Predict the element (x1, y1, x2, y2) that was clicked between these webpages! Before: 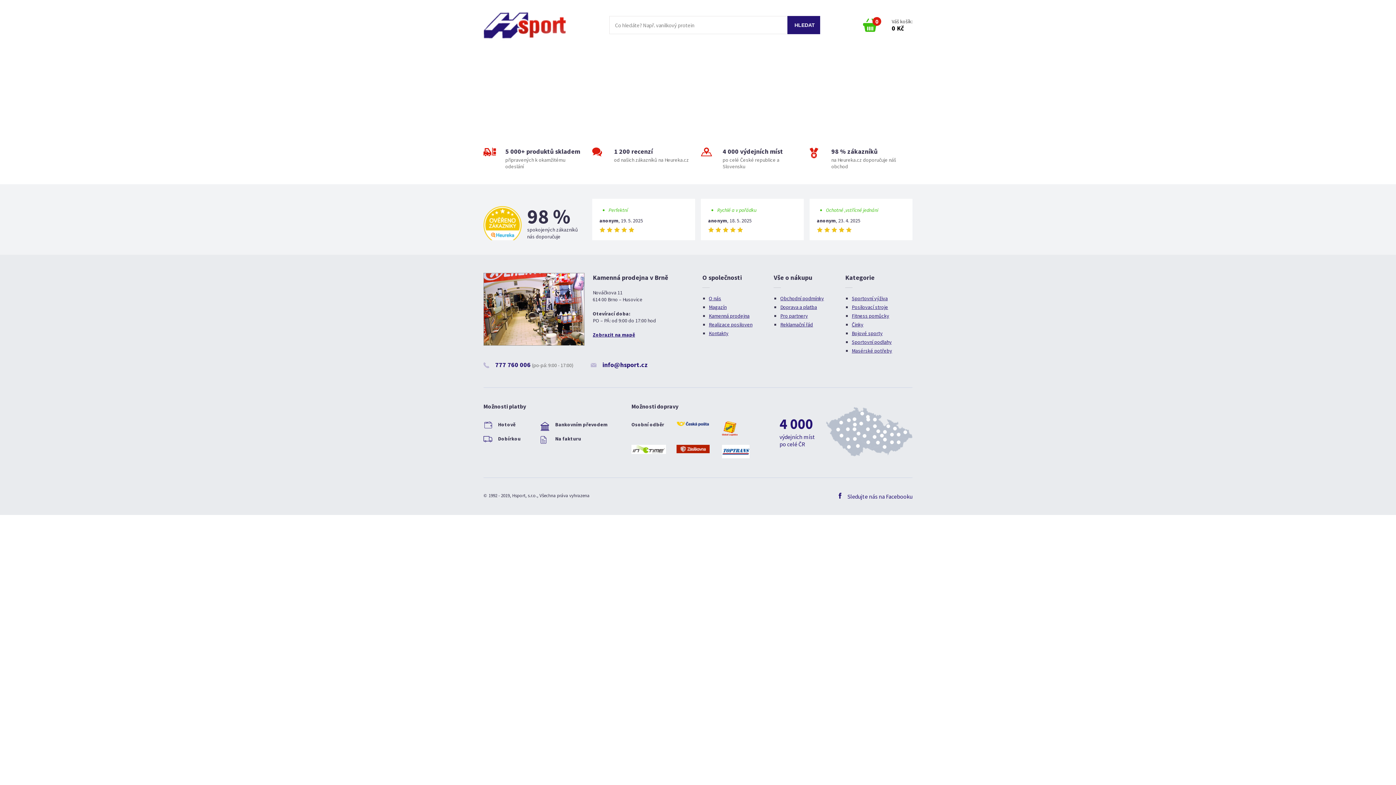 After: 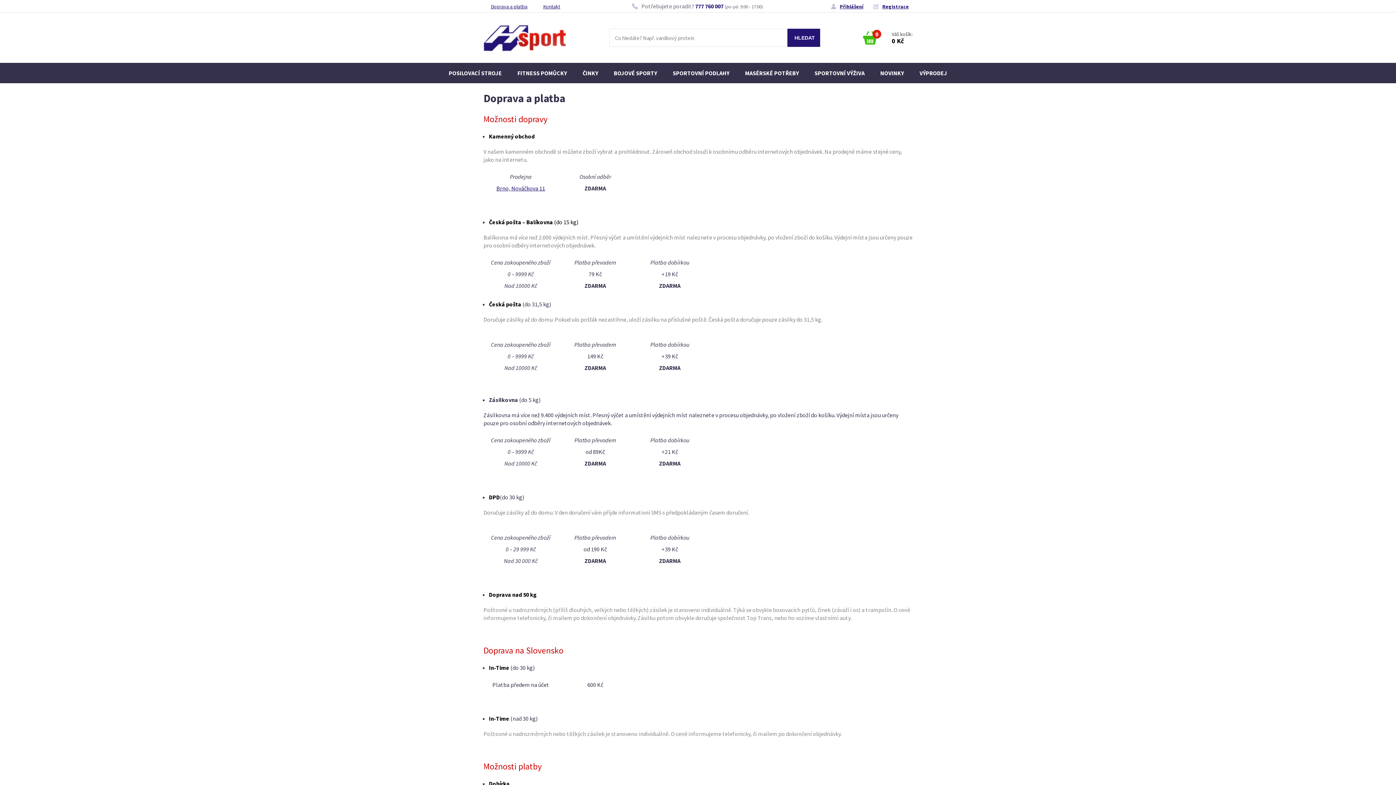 Action: label: Doprava a platba bbox: (780, 304, 817, 310)